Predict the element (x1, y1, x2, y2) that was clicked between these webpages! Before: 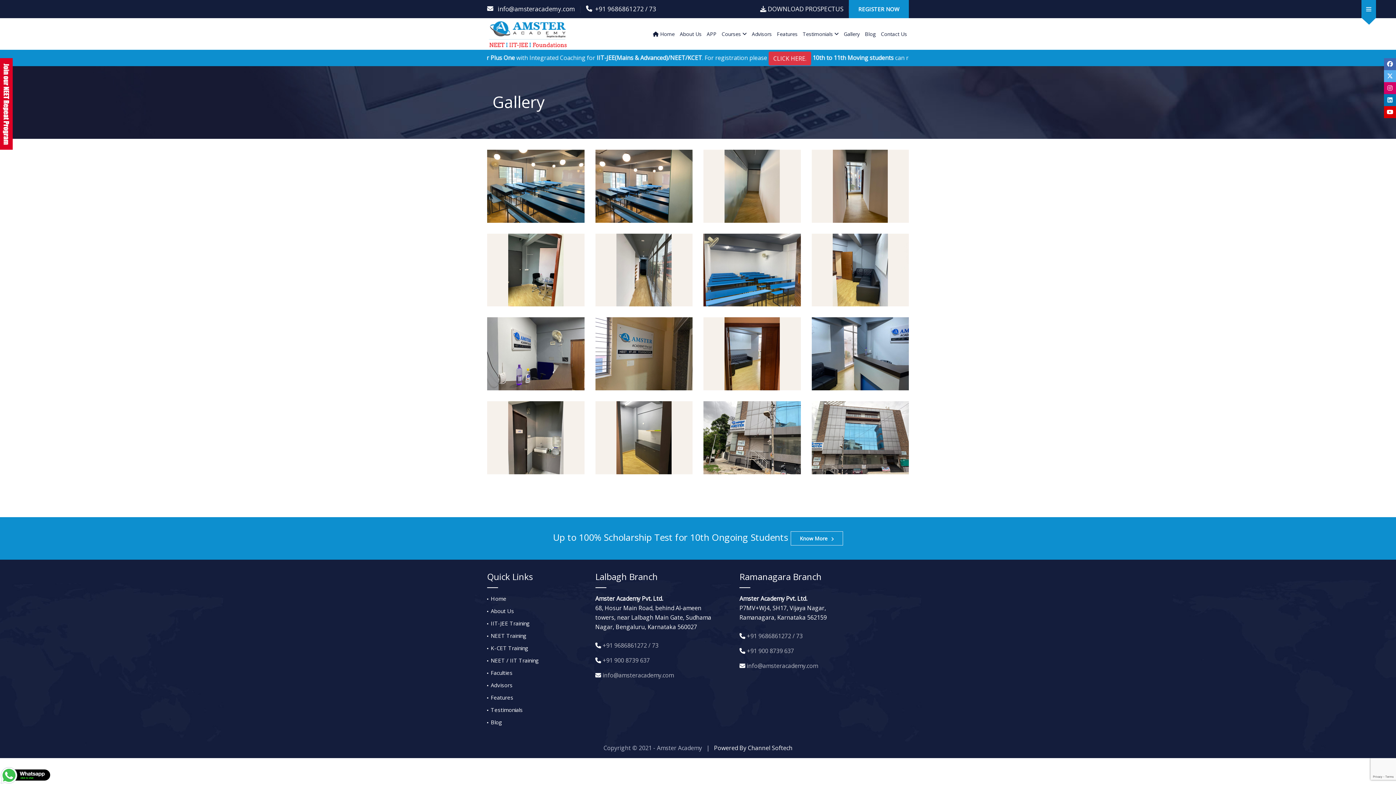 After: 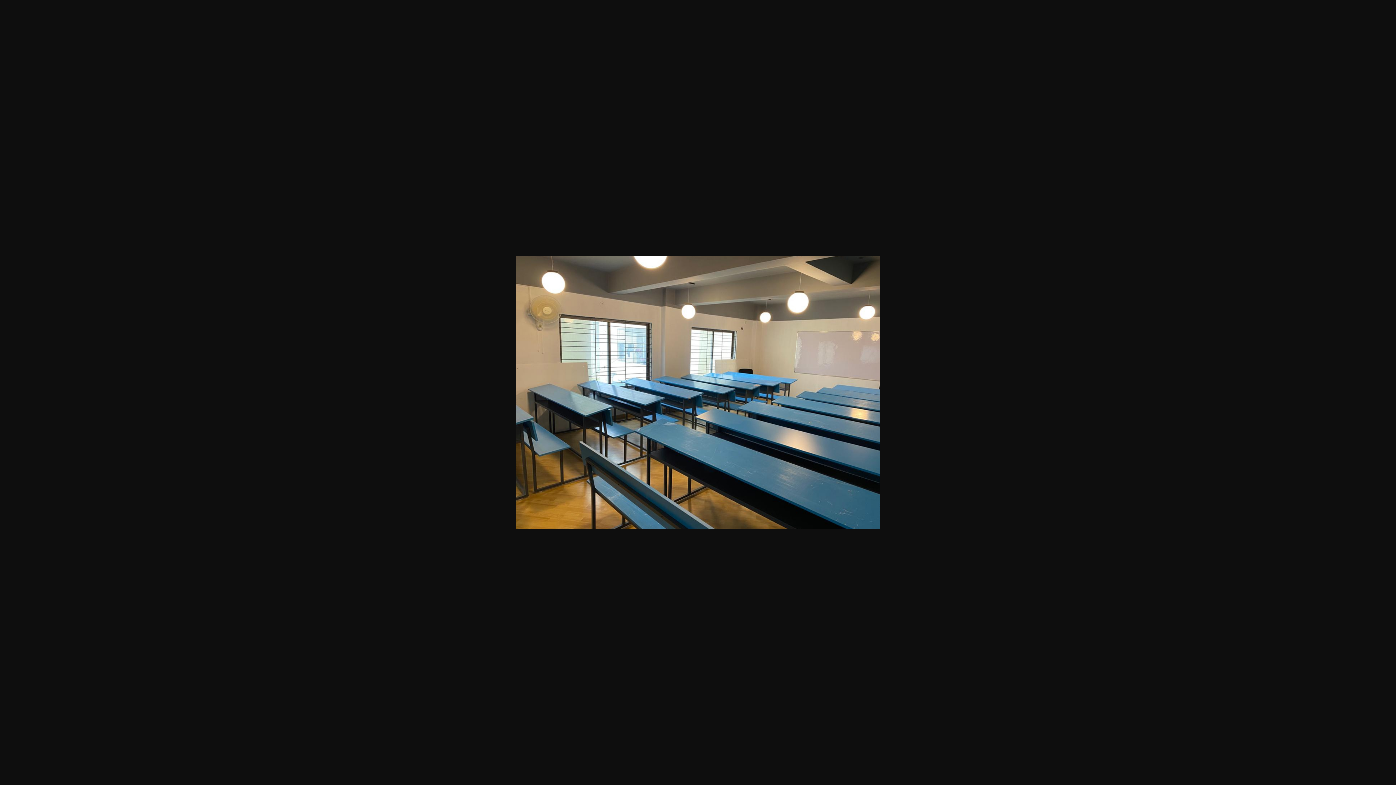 Action: bbox: (487, 181, 584, 189)